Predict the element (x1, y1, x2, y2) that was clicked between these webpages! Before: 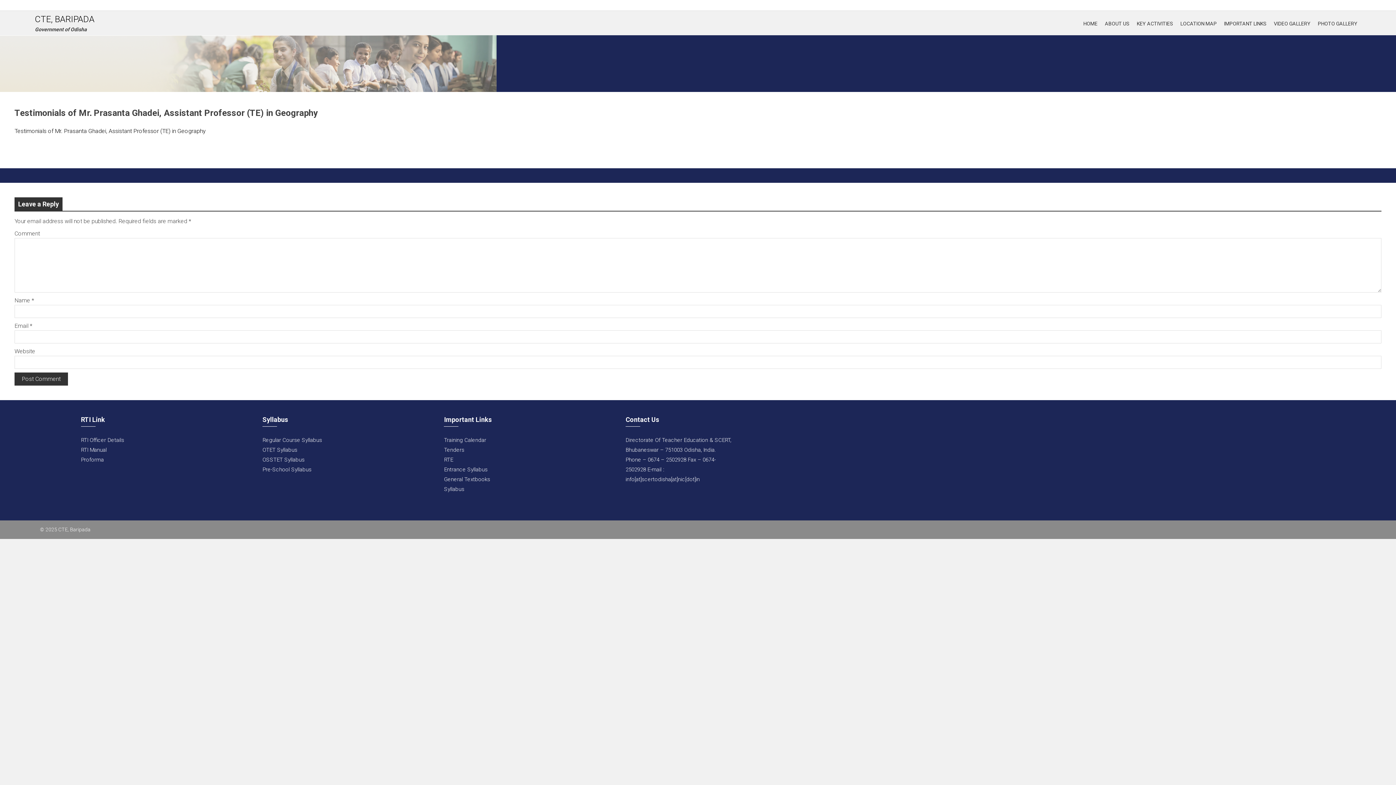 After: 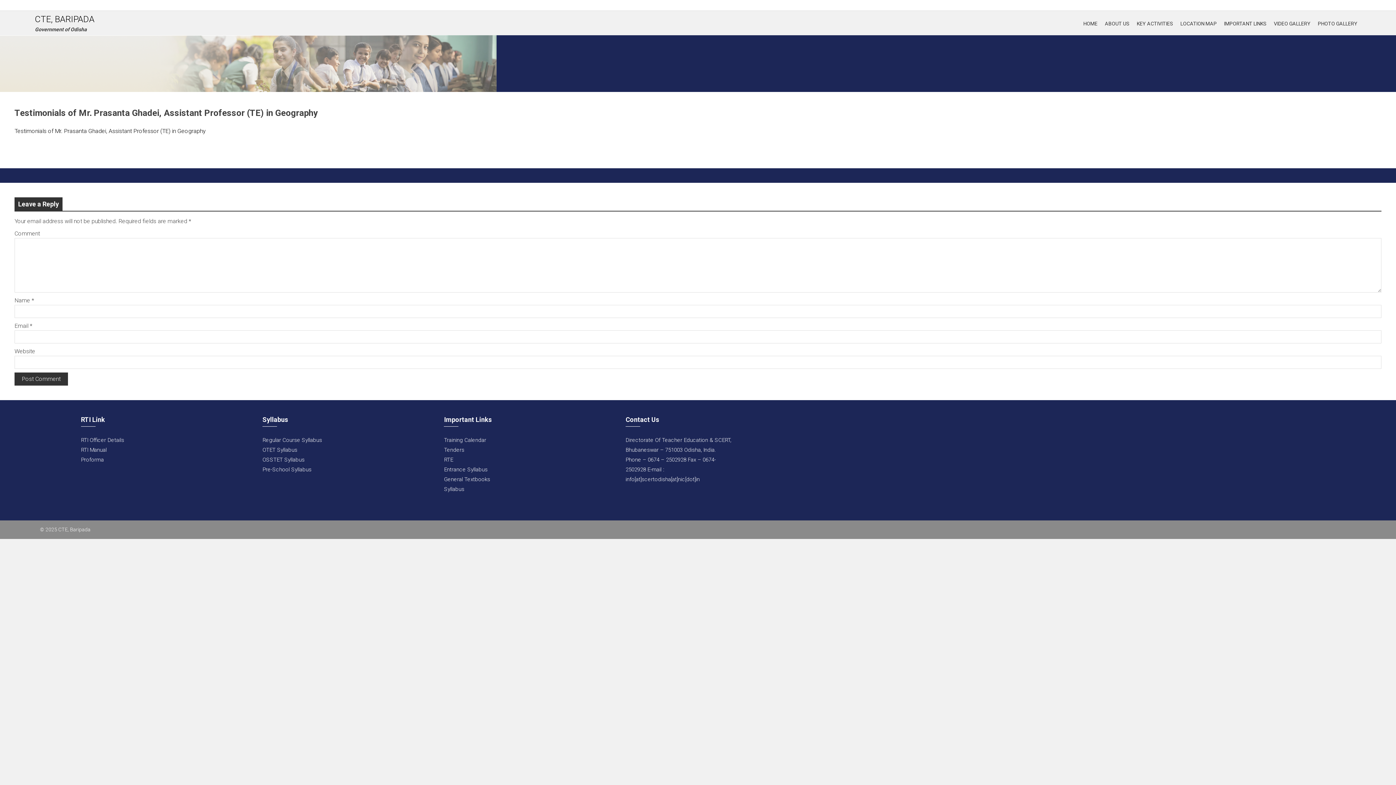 Action: label: Testimonials of Mr. Prasanta Ghadei, Assistant Professor (TE) in Geography bbox: (14, 127, 205, 134)